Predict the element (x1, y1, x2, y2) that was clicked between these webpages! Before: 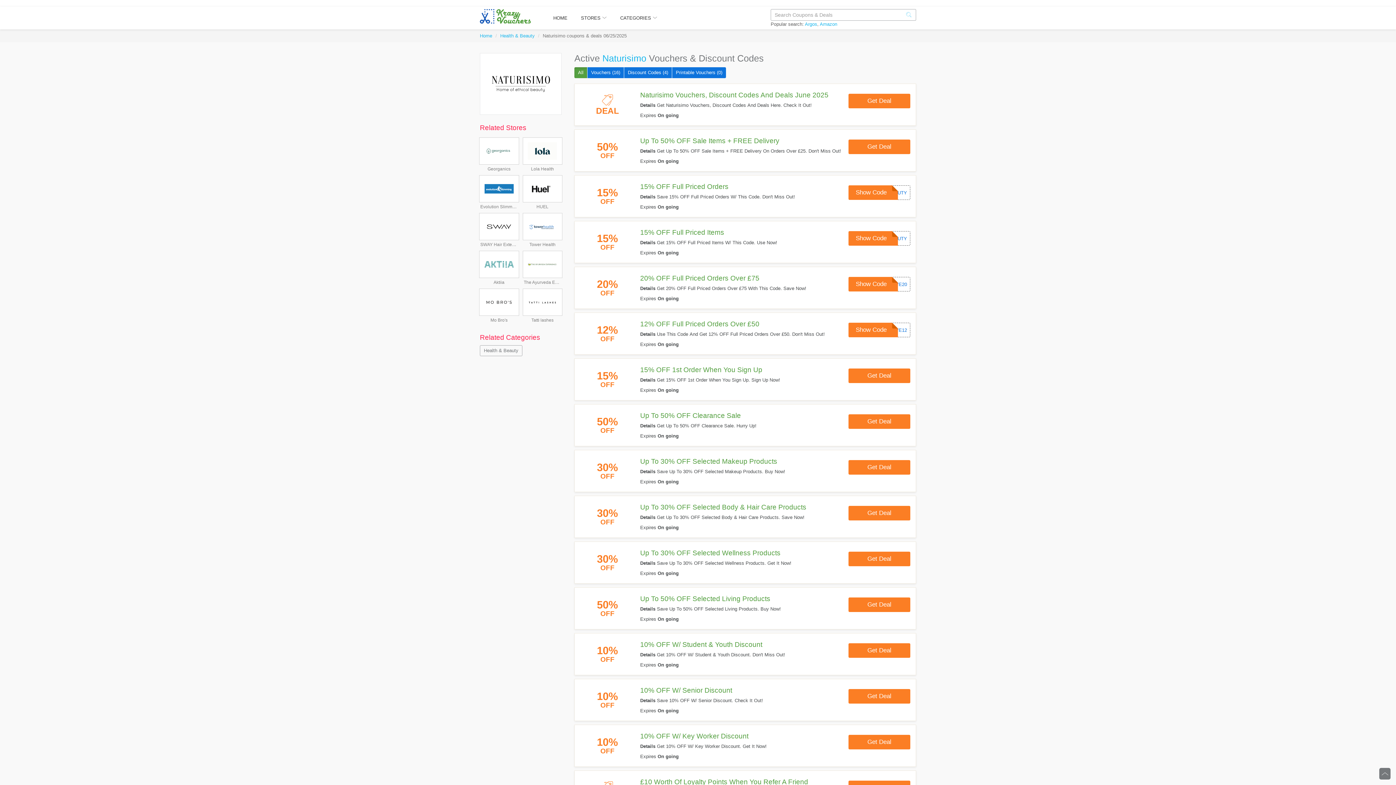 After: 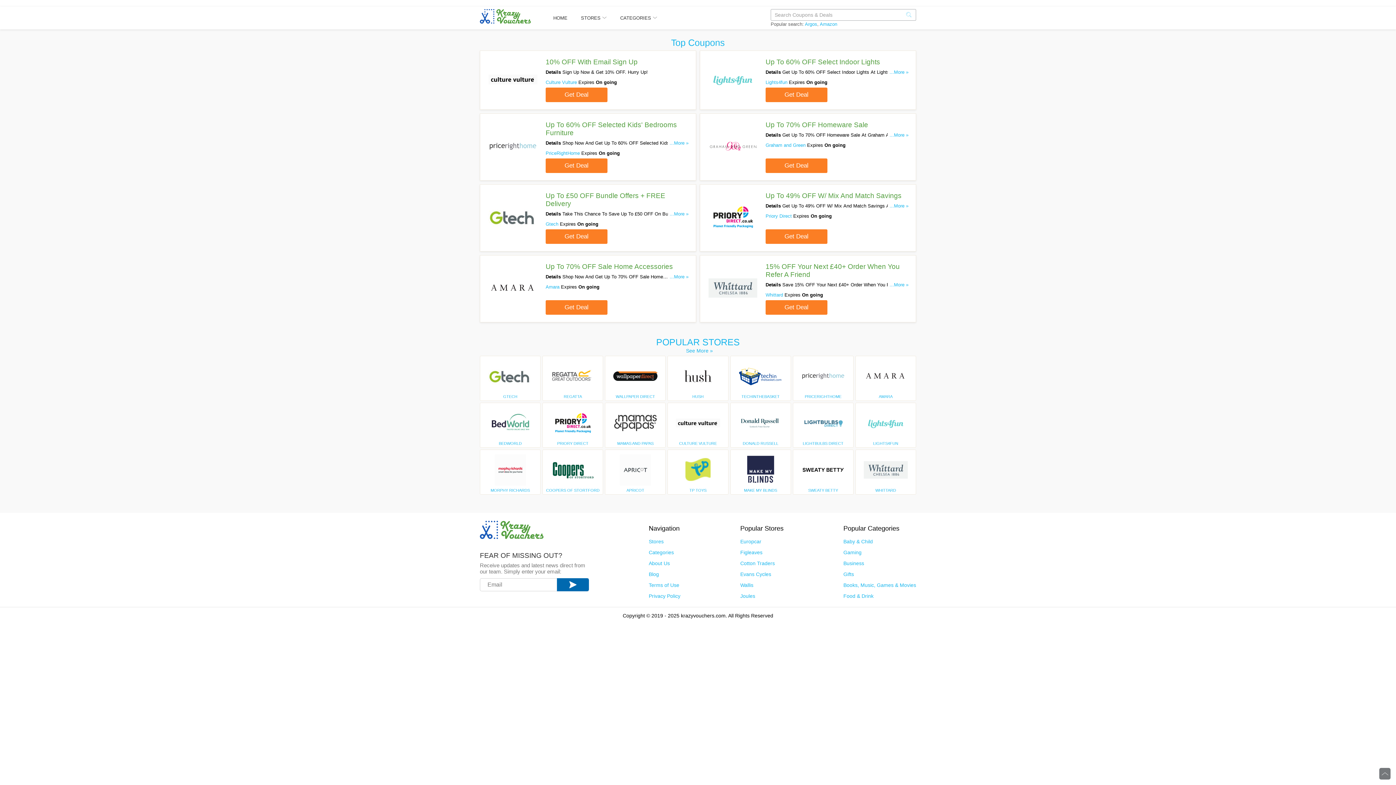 Action: bbox: (480, 33, 492, 38) label: Home